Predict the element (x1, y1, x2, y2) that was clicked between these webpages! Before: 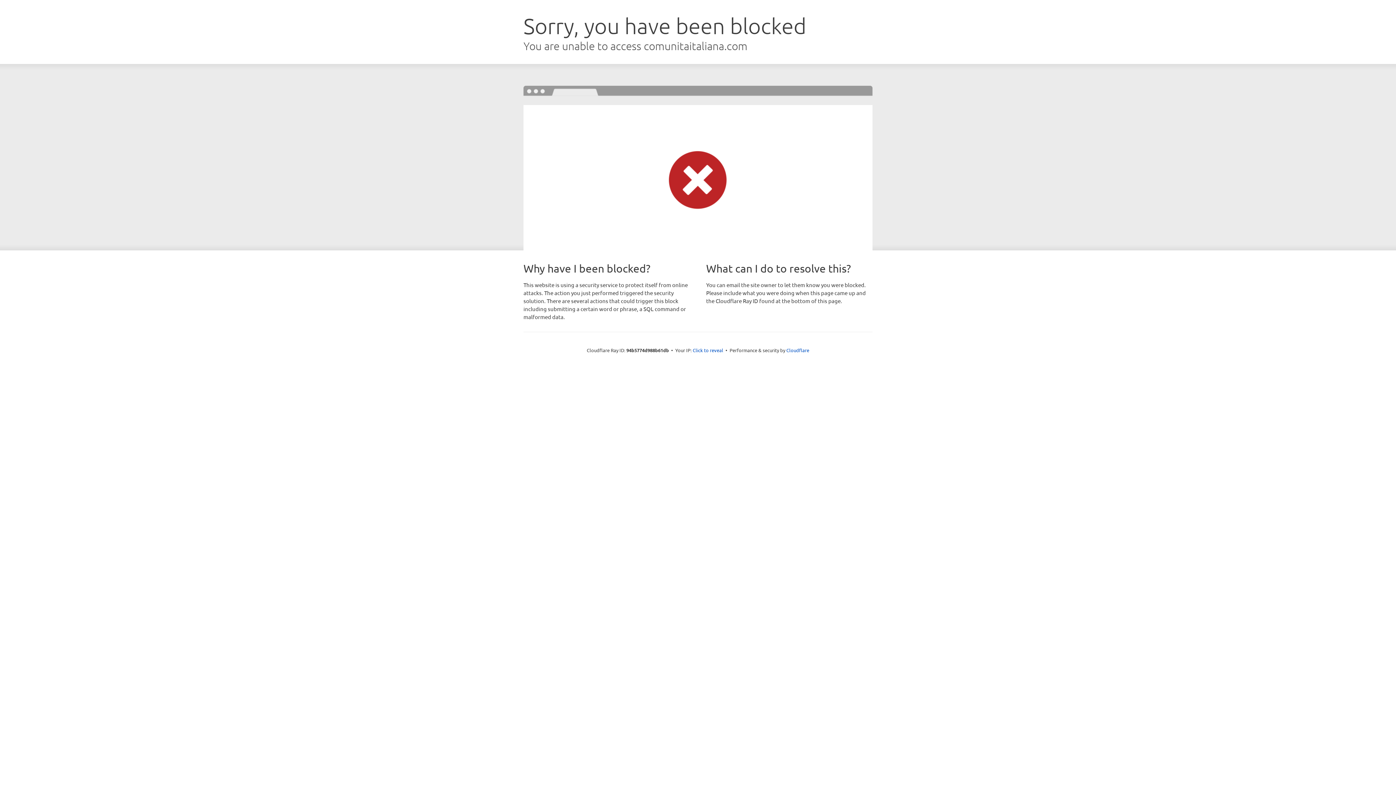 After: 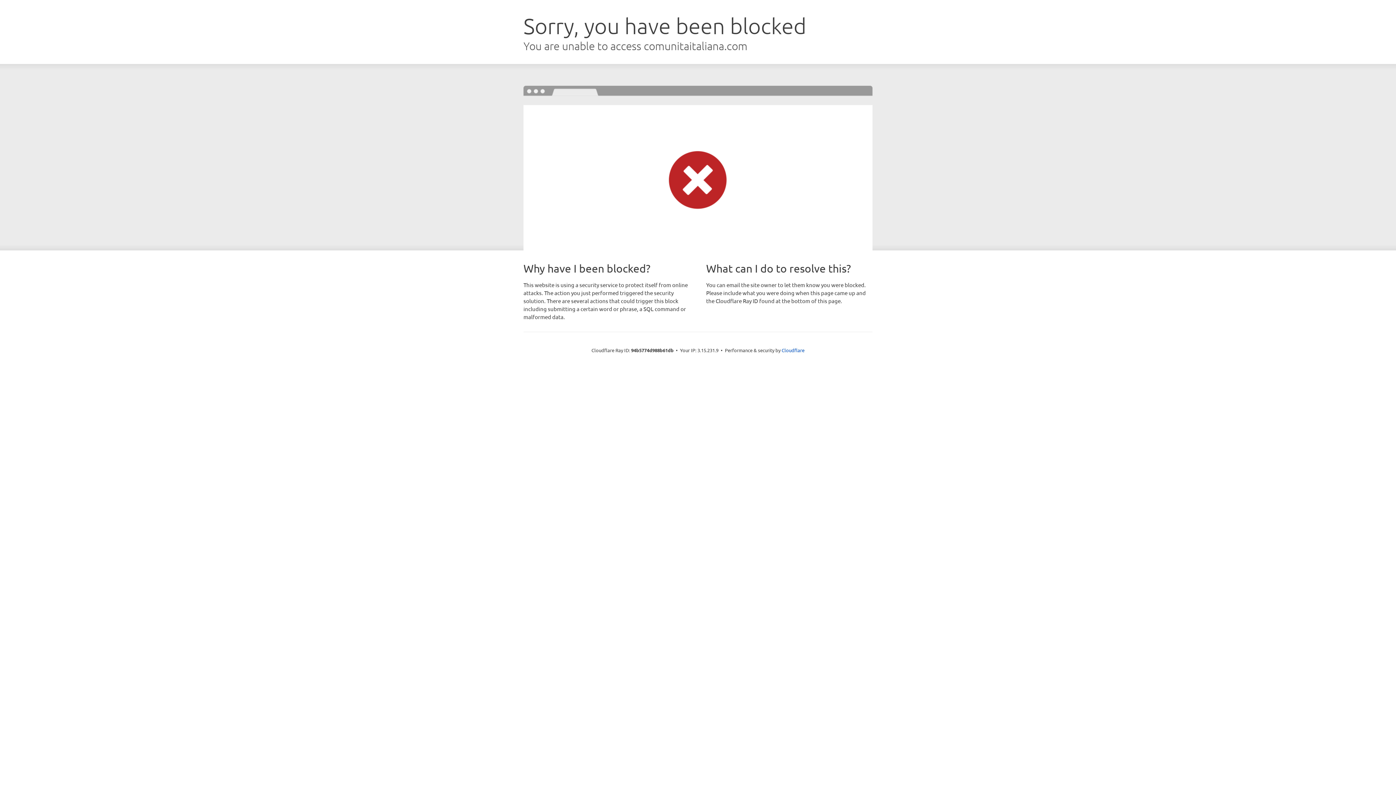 Action: label: Click to reveal bbox: (692, 346, 723, 353)